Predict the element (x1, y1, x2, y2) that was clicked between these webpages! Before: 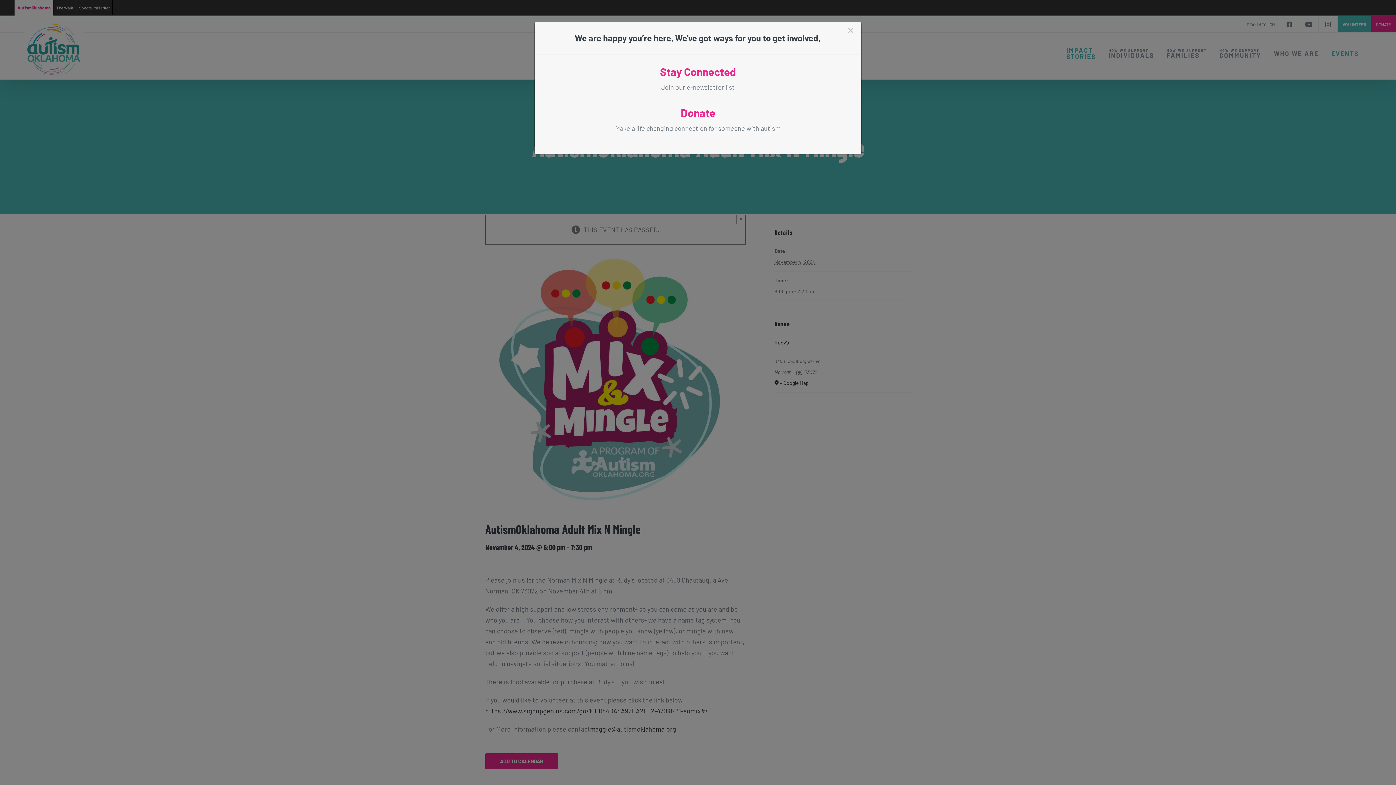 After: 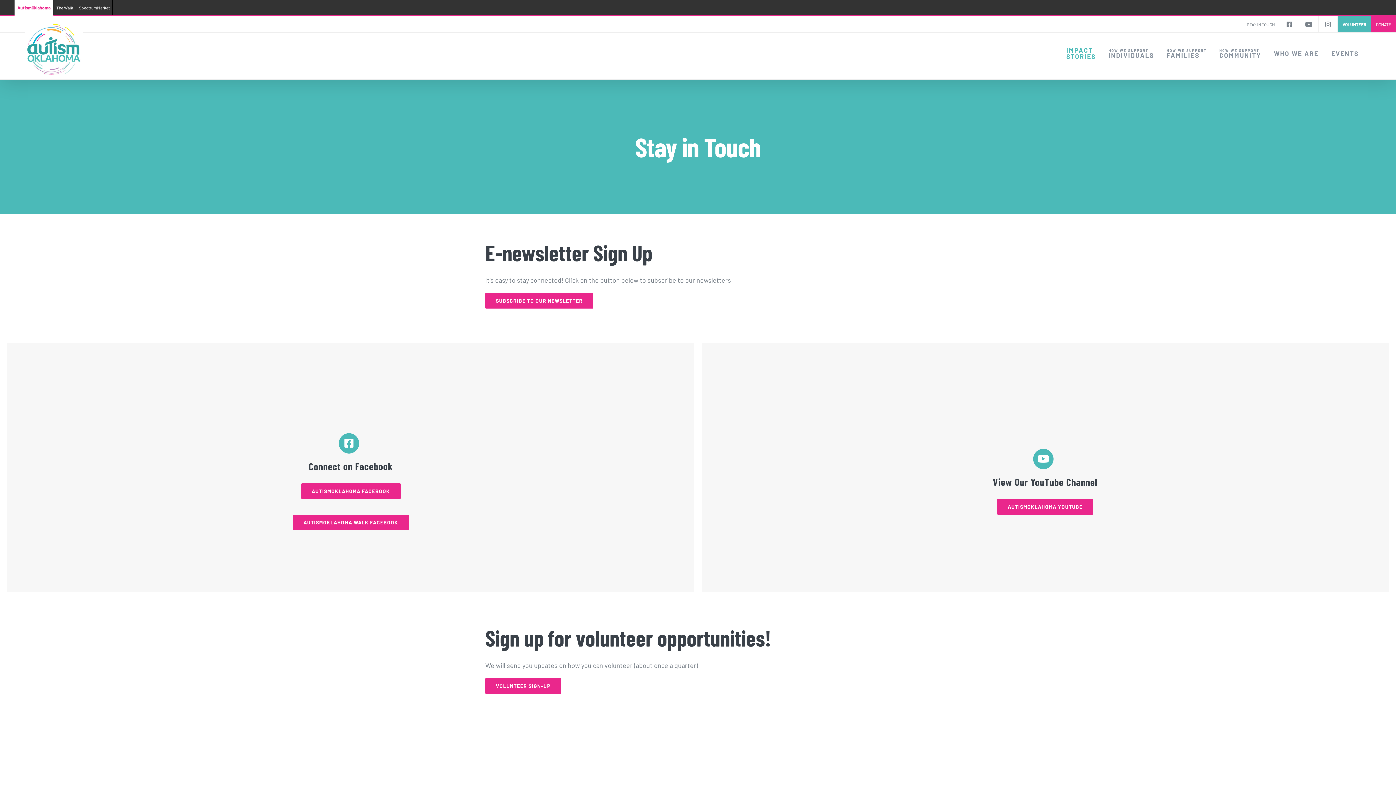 Action: bbox: (660, 66, 736, 77) label: Stay Connected